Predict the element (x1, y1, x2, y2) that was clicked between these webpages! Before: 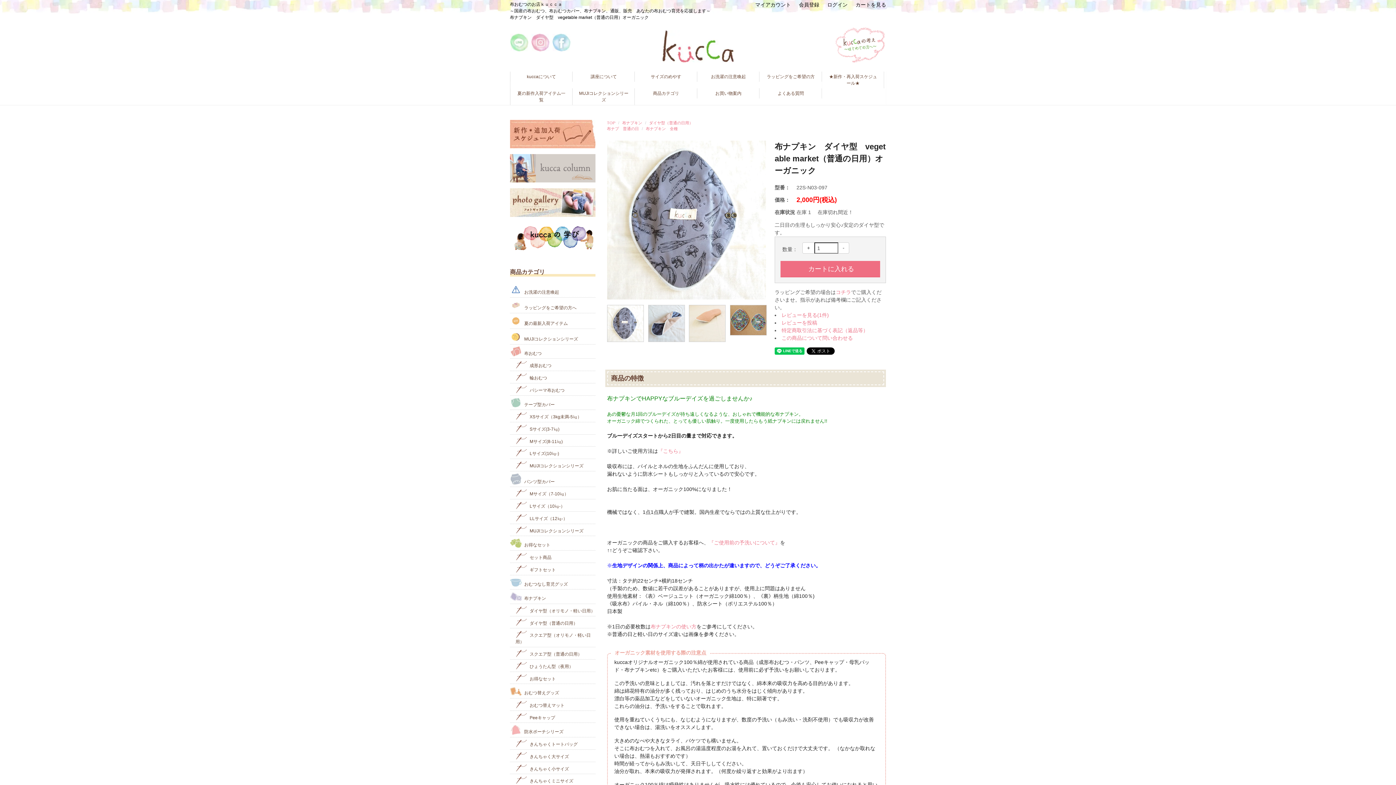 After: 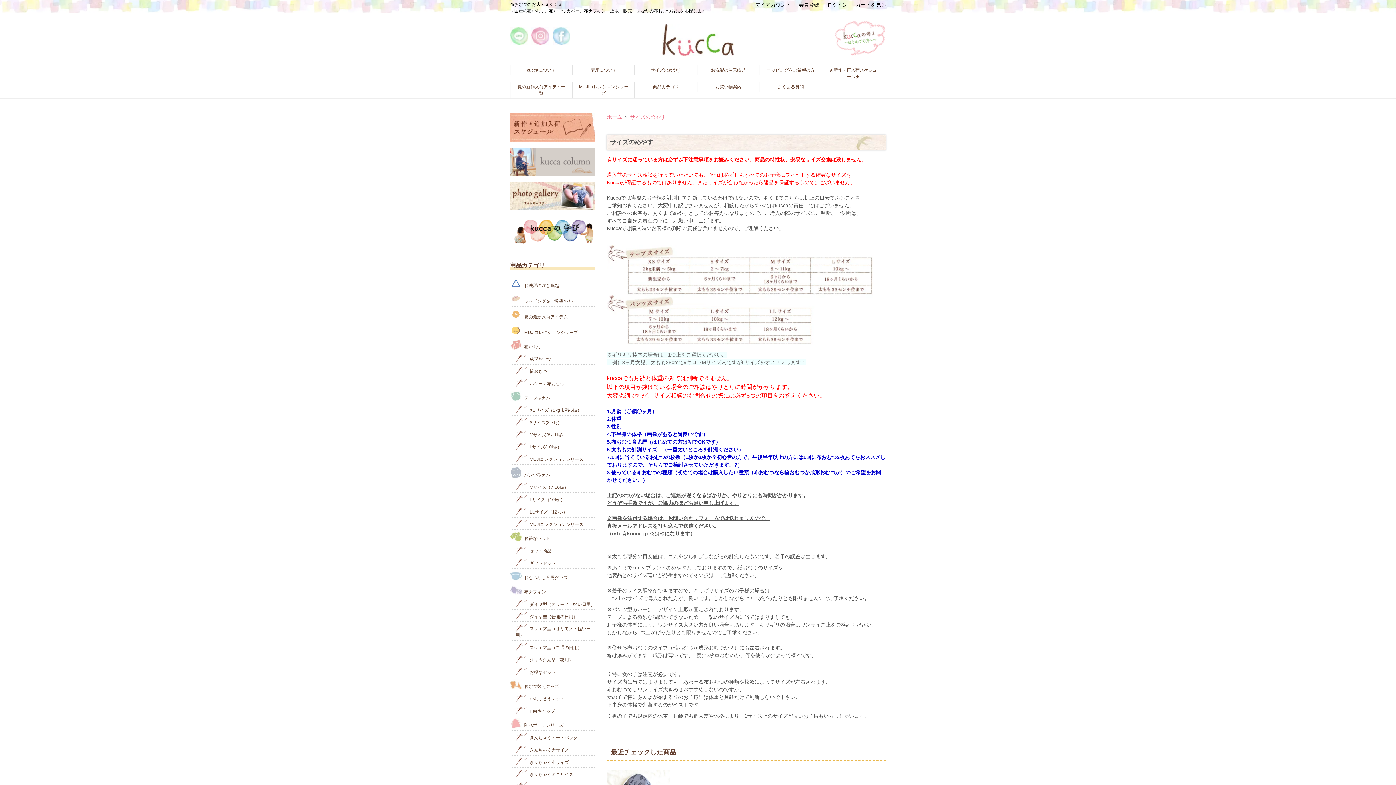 Action: bbox: (635, 71, 697, 81) label: サイズのめやす